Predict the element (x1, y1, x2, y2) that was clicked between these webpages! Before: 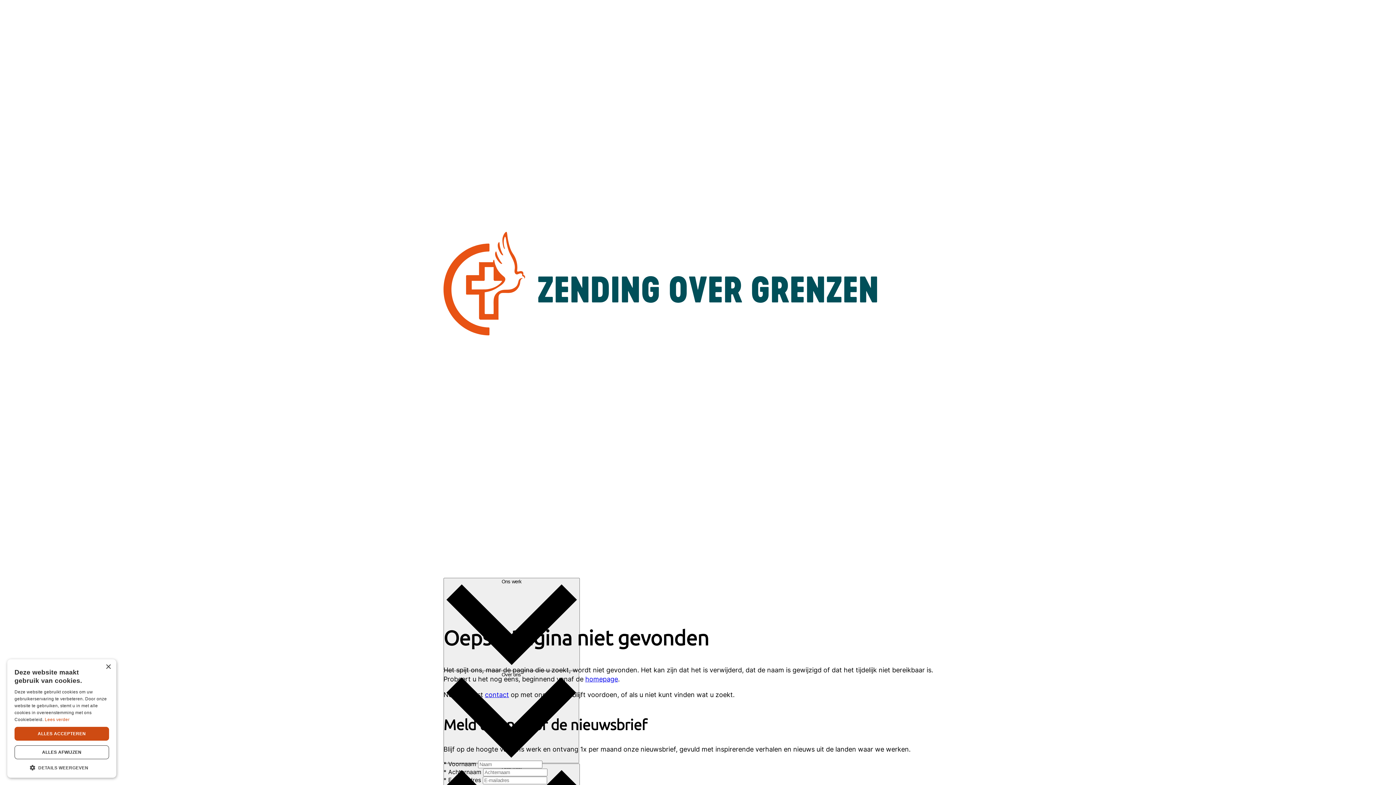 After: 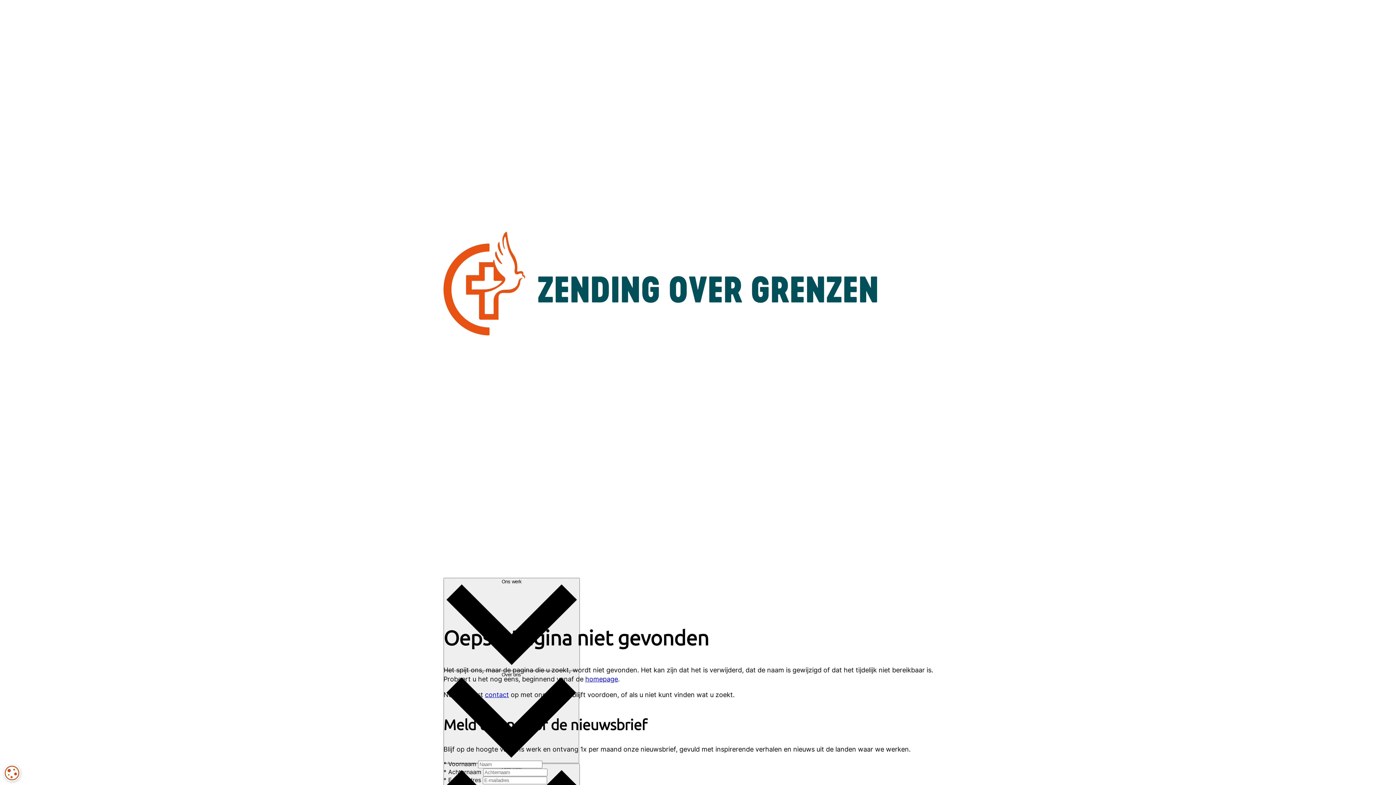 Action: label: Close bbox: (105, 664, 110, 670)